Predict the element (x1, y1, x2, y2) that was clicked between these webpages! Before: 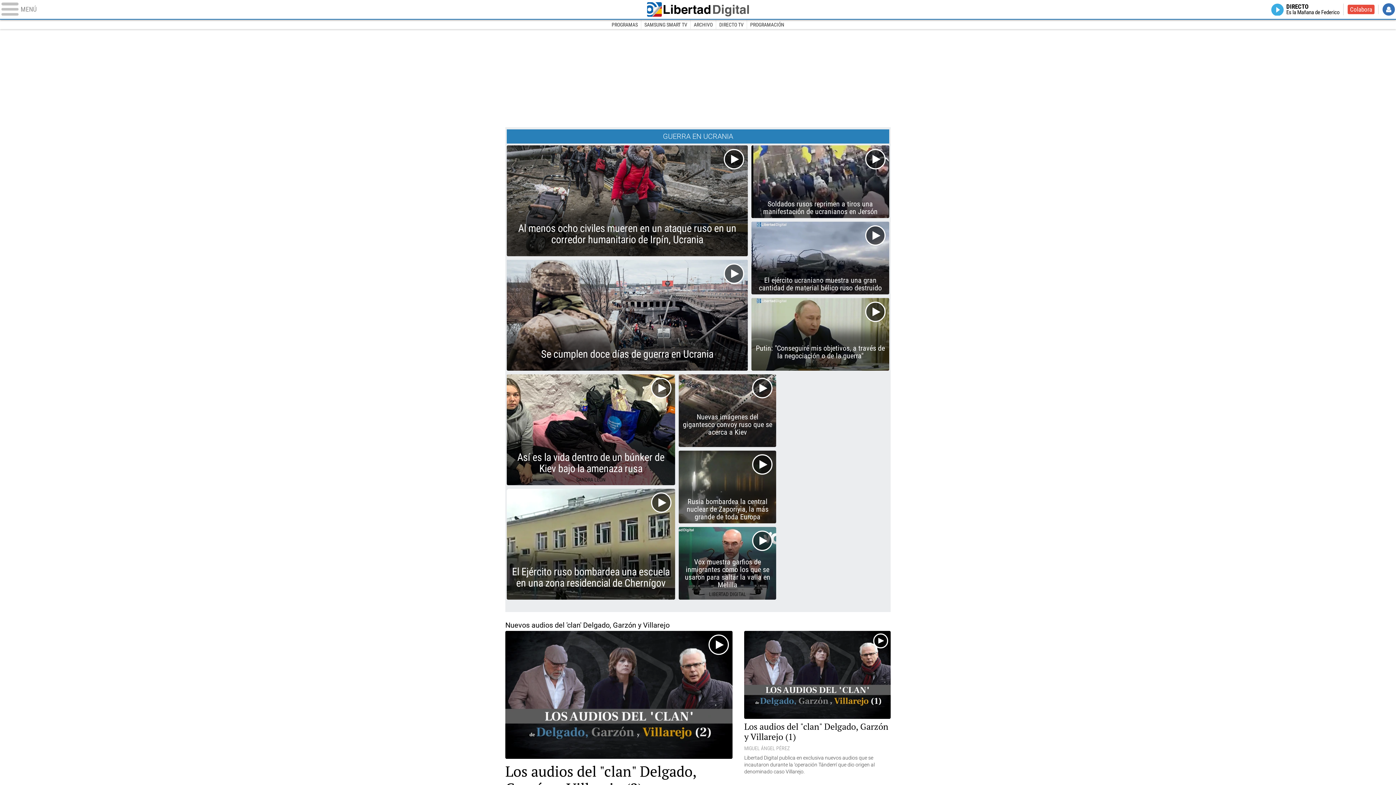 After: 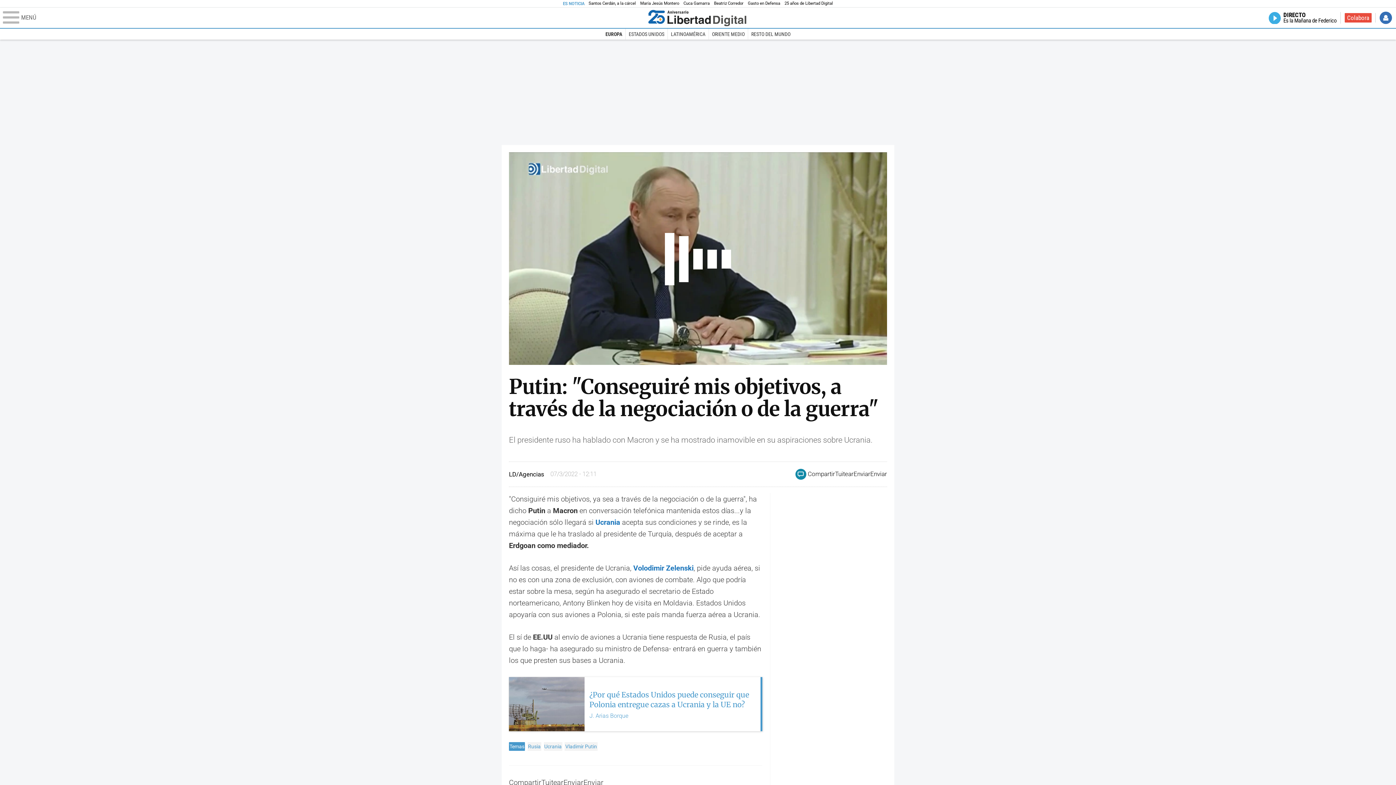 Action: bbox: (751, 298, 889, 370) label: Putin: "Conseguiré mis objetivos, a través de la negociación o de la guerra"
LD/AGENCIAS